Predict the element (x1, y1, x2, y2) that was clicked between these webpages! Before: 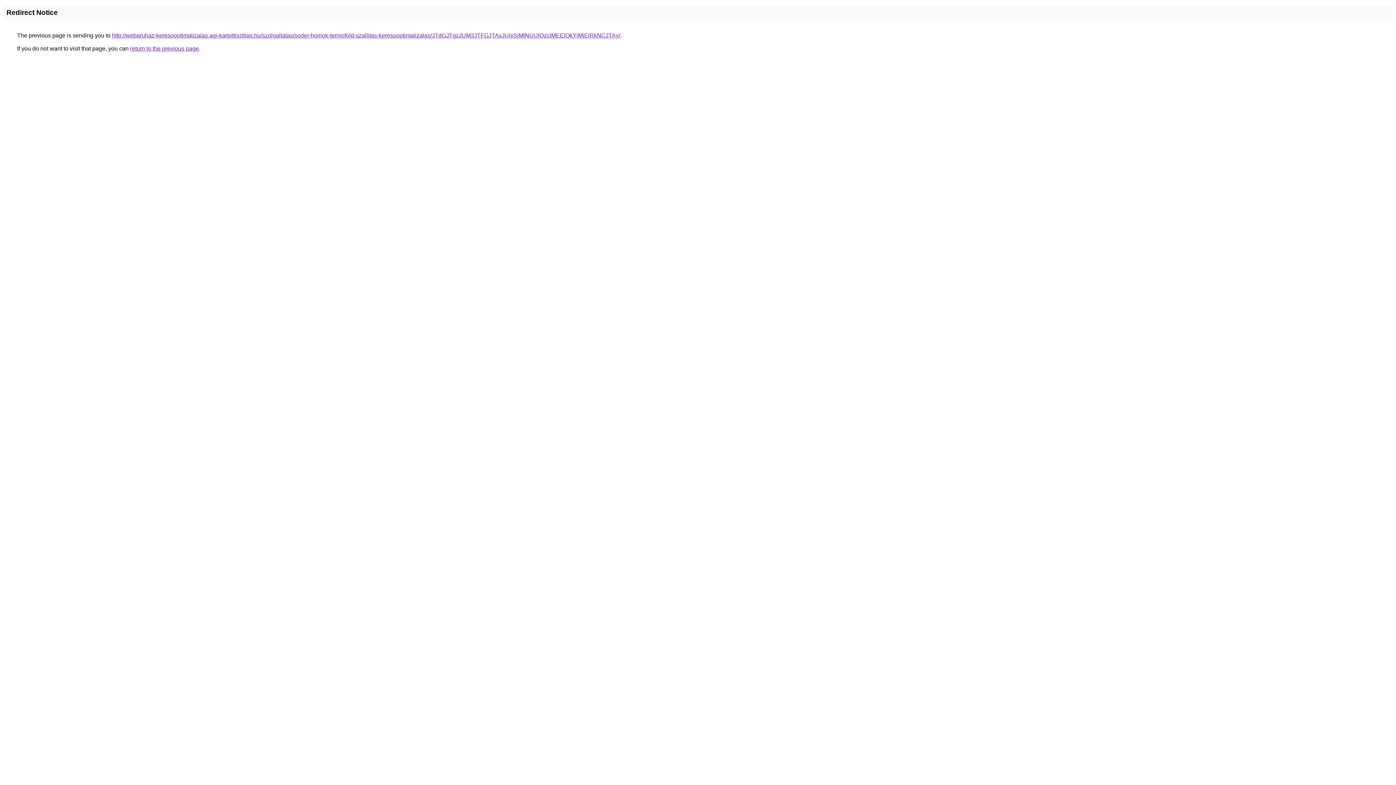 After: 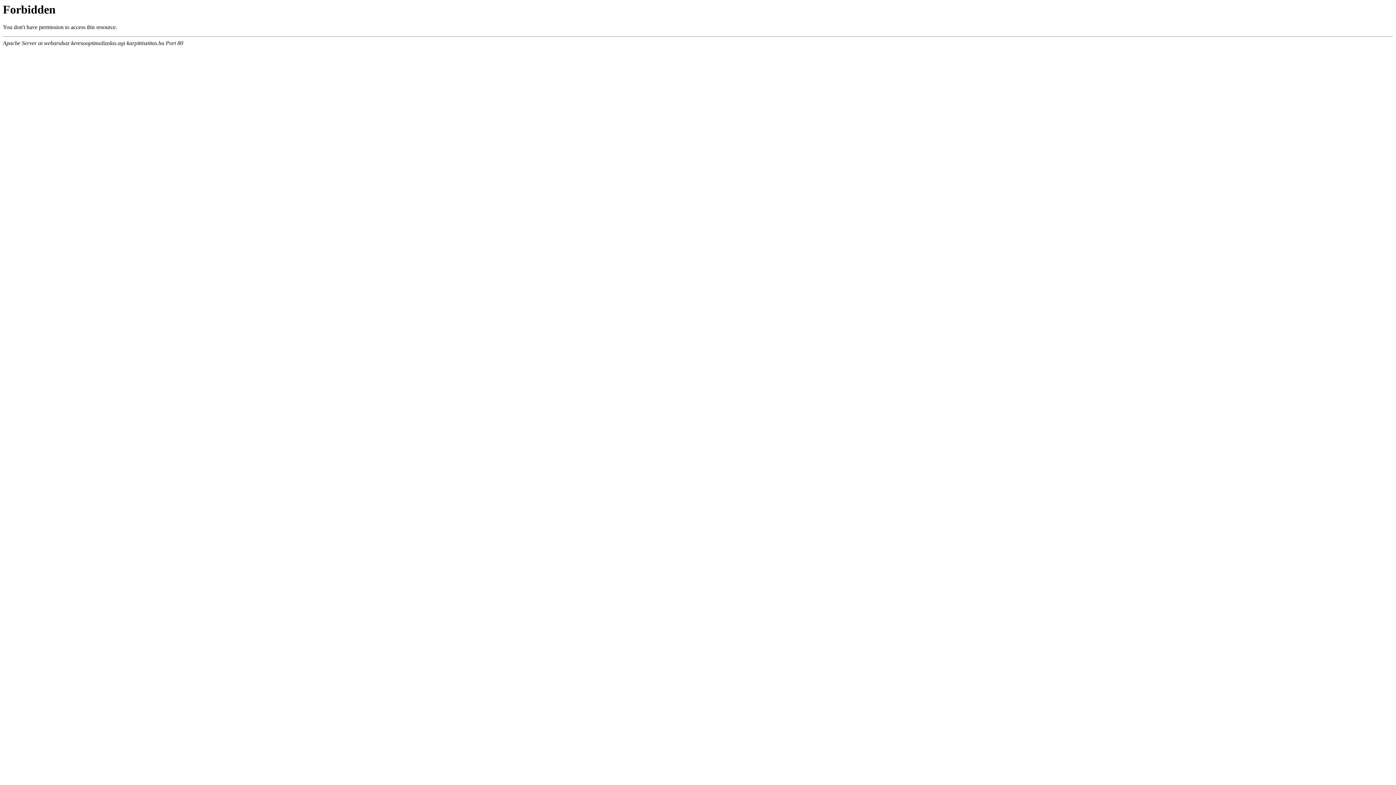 Action: label: http://webaruhaz-keresooptimalizalas.agi-karpittisztitas.hu/szolgaltatas/soder-homok-termofold-szallitas-keresooptimalizalas/JTdGJTgzJUM3JTFGJTAxJUIxSjMlNUUlQzclMEElQkYlMjElRkNCJTAy/ bbox: (112, 32, 620, 38)